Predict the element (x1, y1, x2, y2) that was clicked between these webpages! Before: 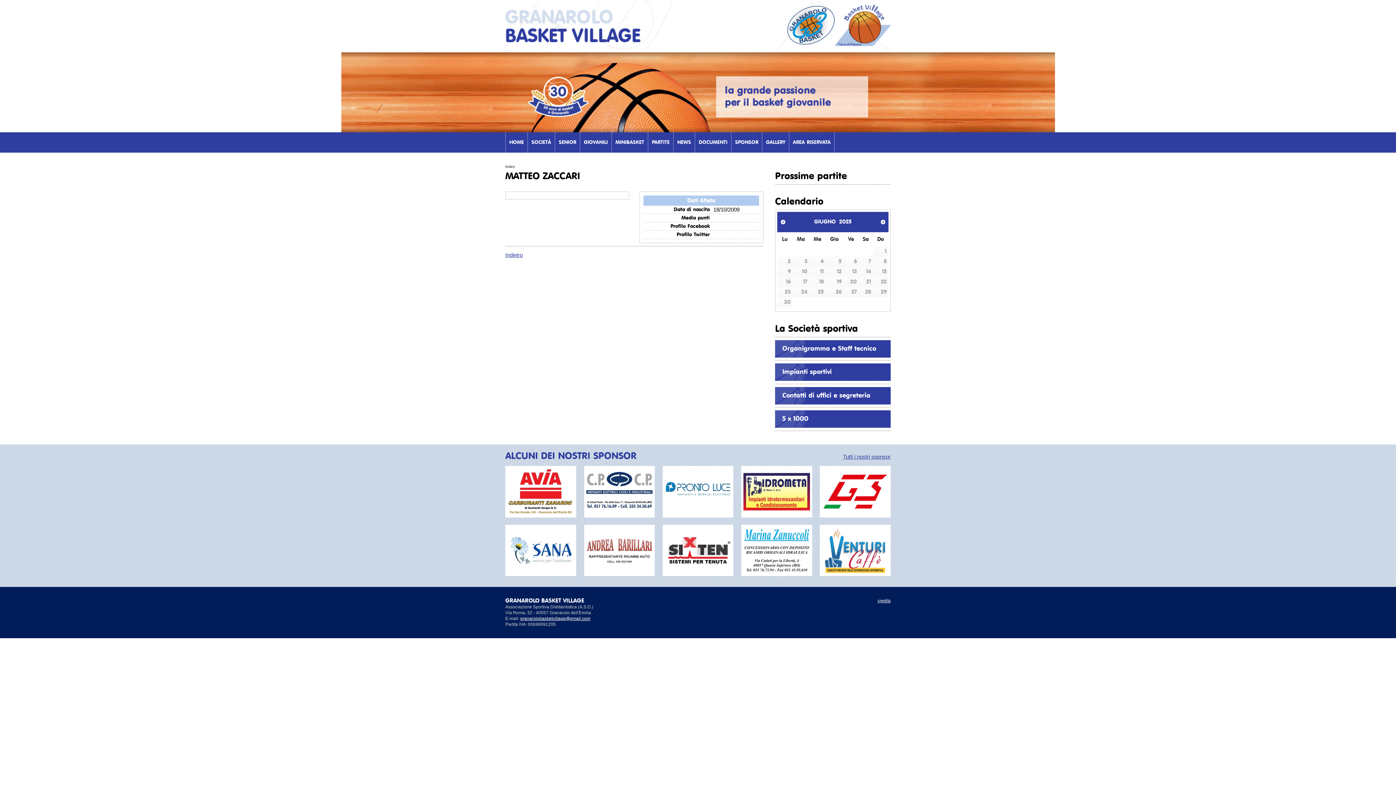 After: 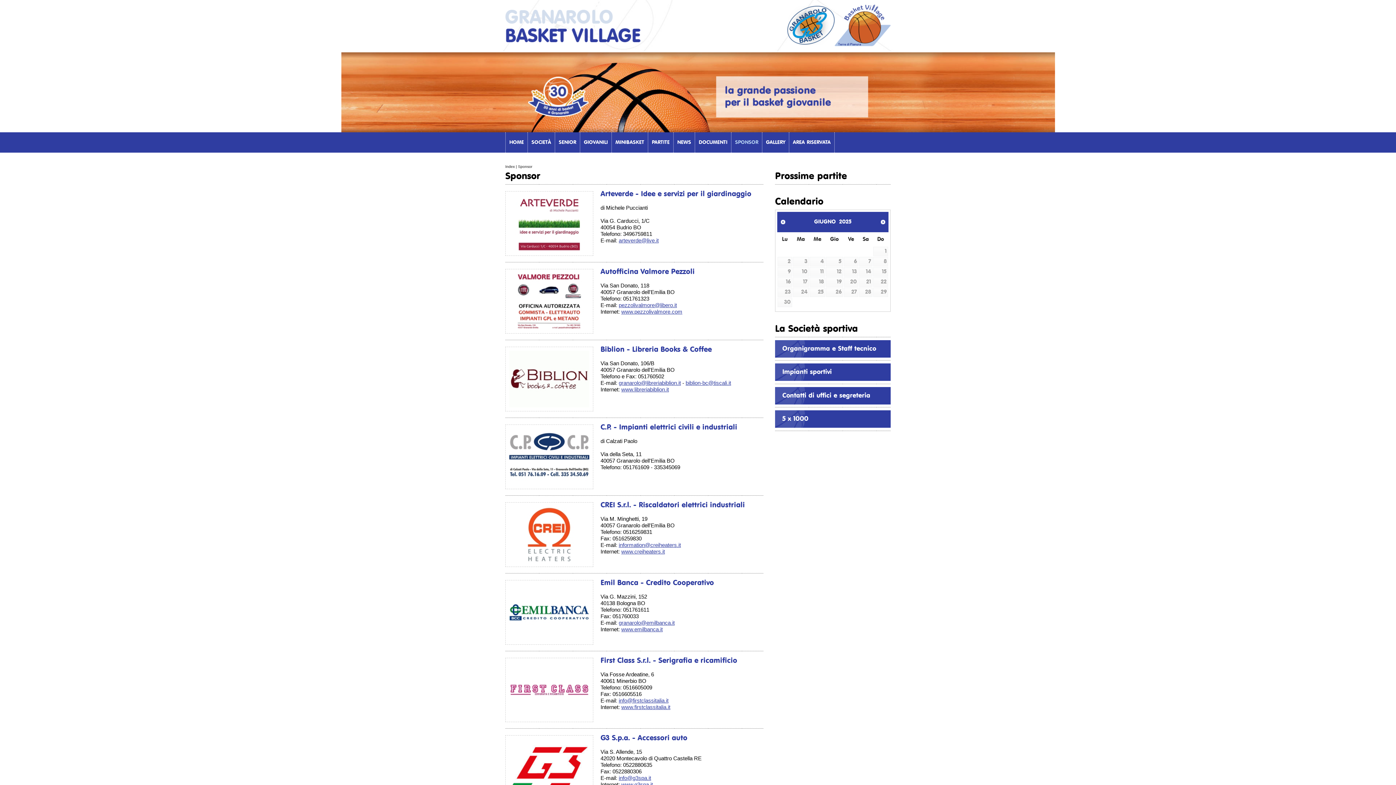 Action: label: ALCUNI DEI NOSTRI SPONSOR bbox: (505, 451, 636, 461)